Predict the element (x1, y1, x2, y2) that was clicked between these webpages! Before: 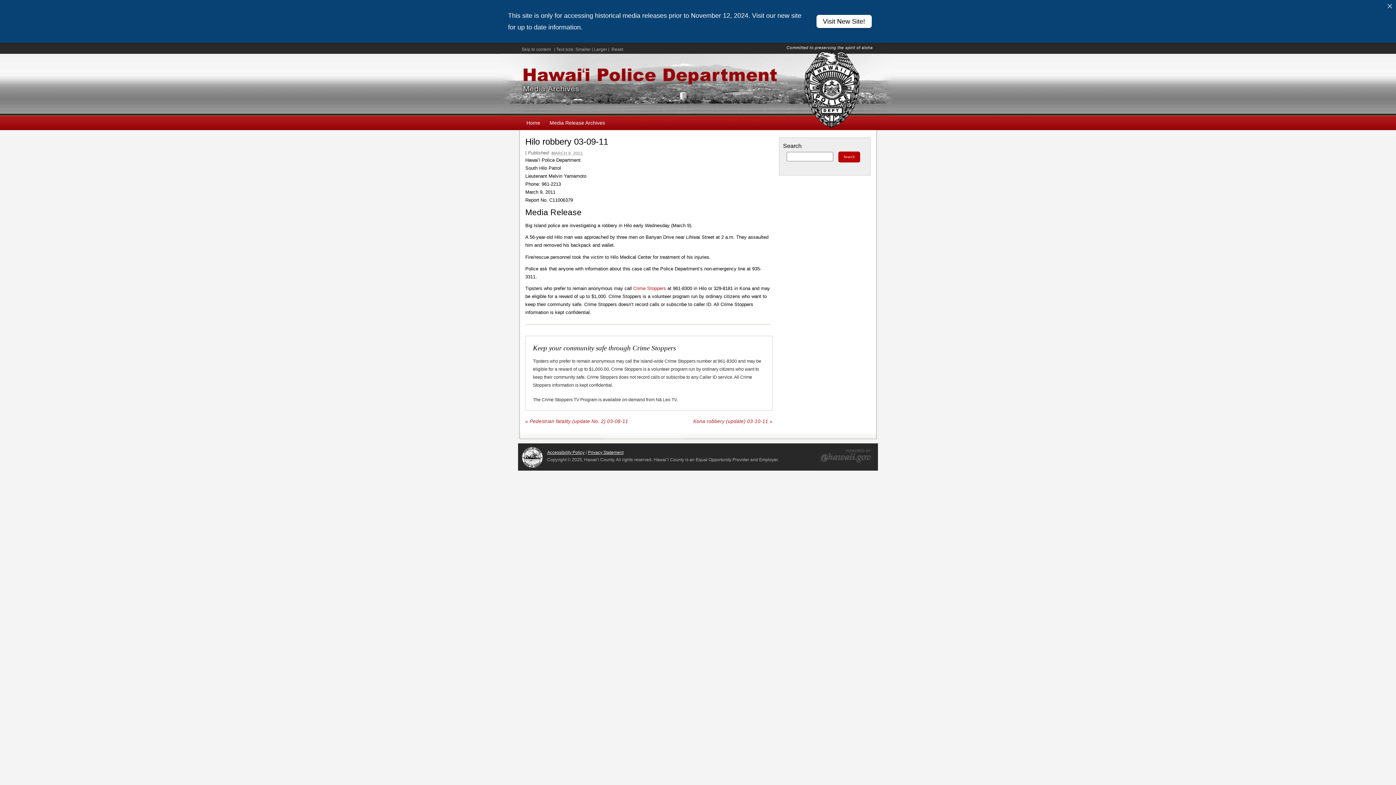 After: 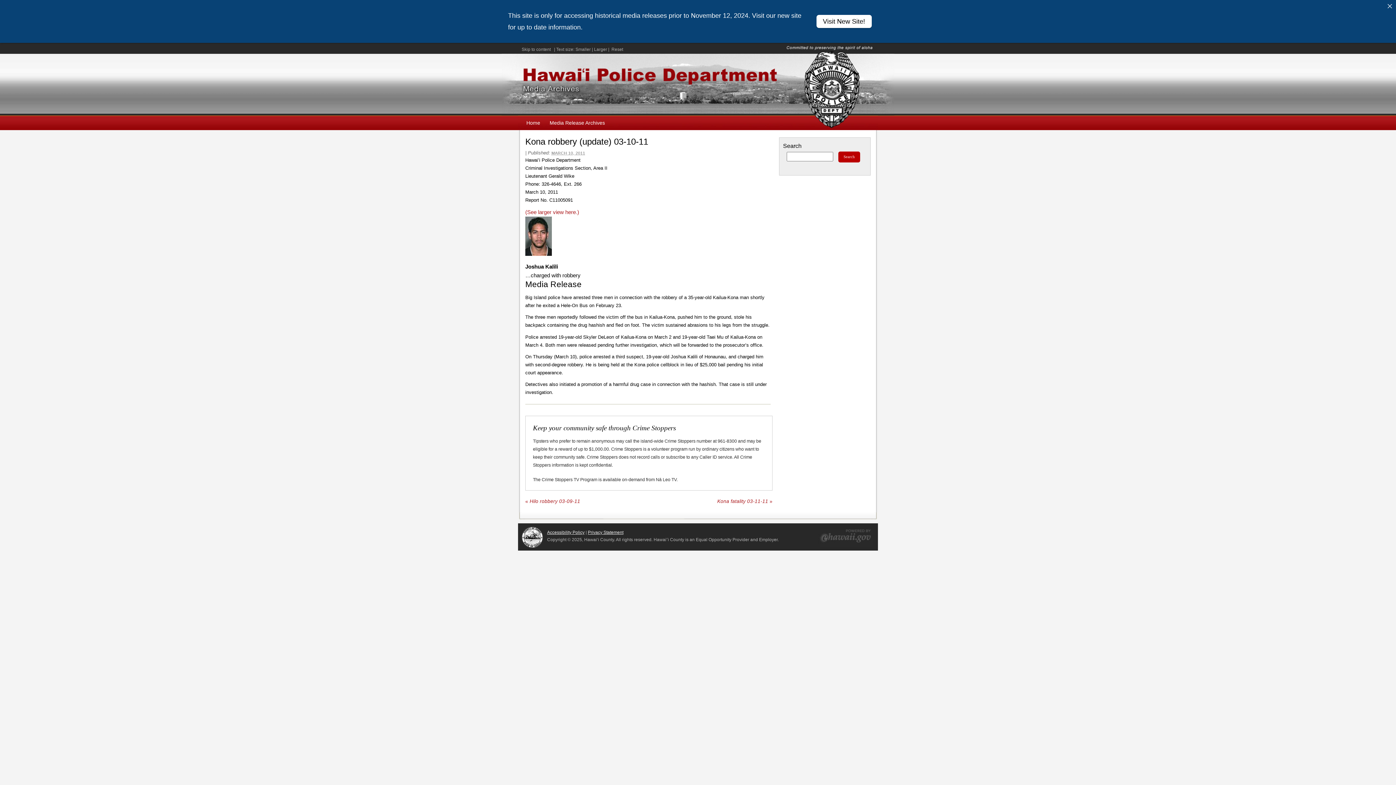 Action: bbox: (693, 419, 772, 424) label: Kona robbery (update) 03-10-11 »